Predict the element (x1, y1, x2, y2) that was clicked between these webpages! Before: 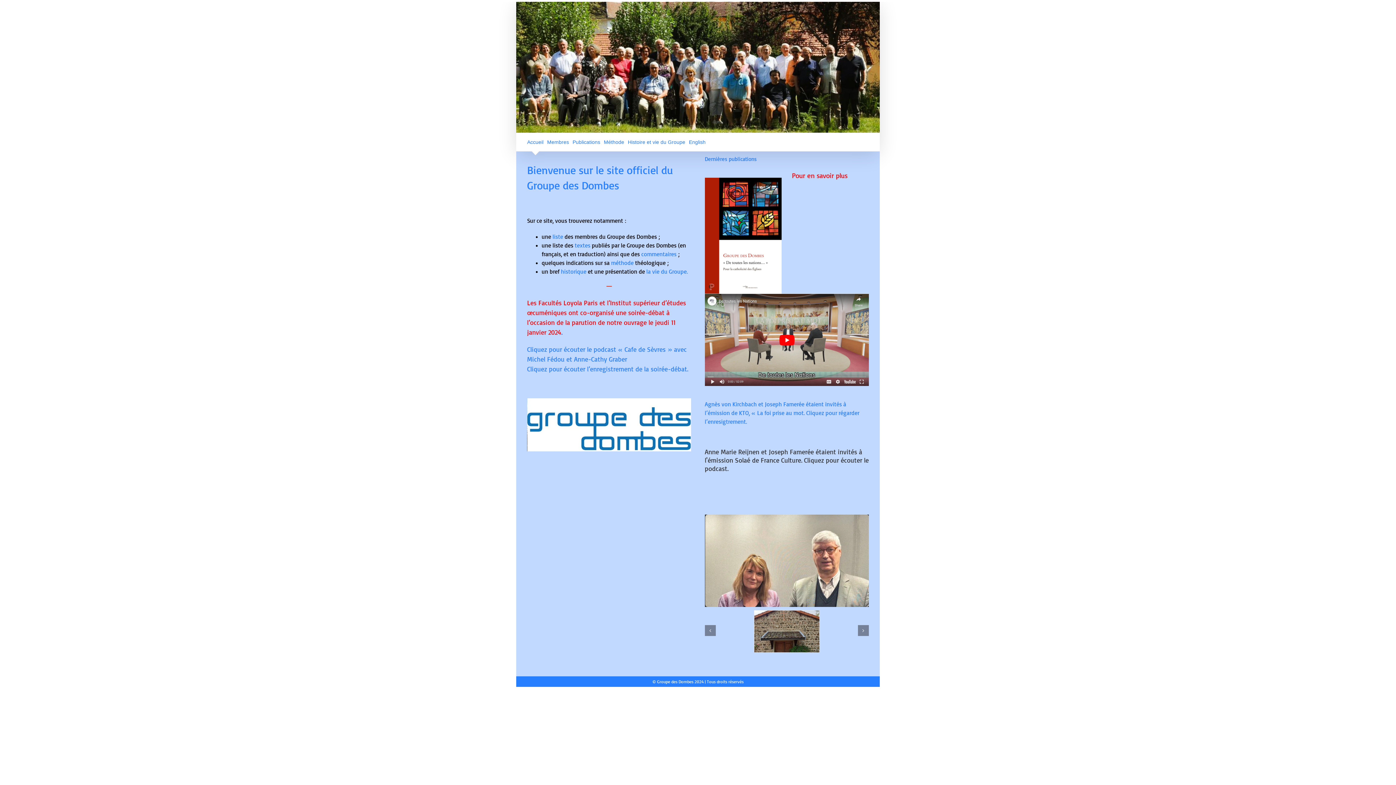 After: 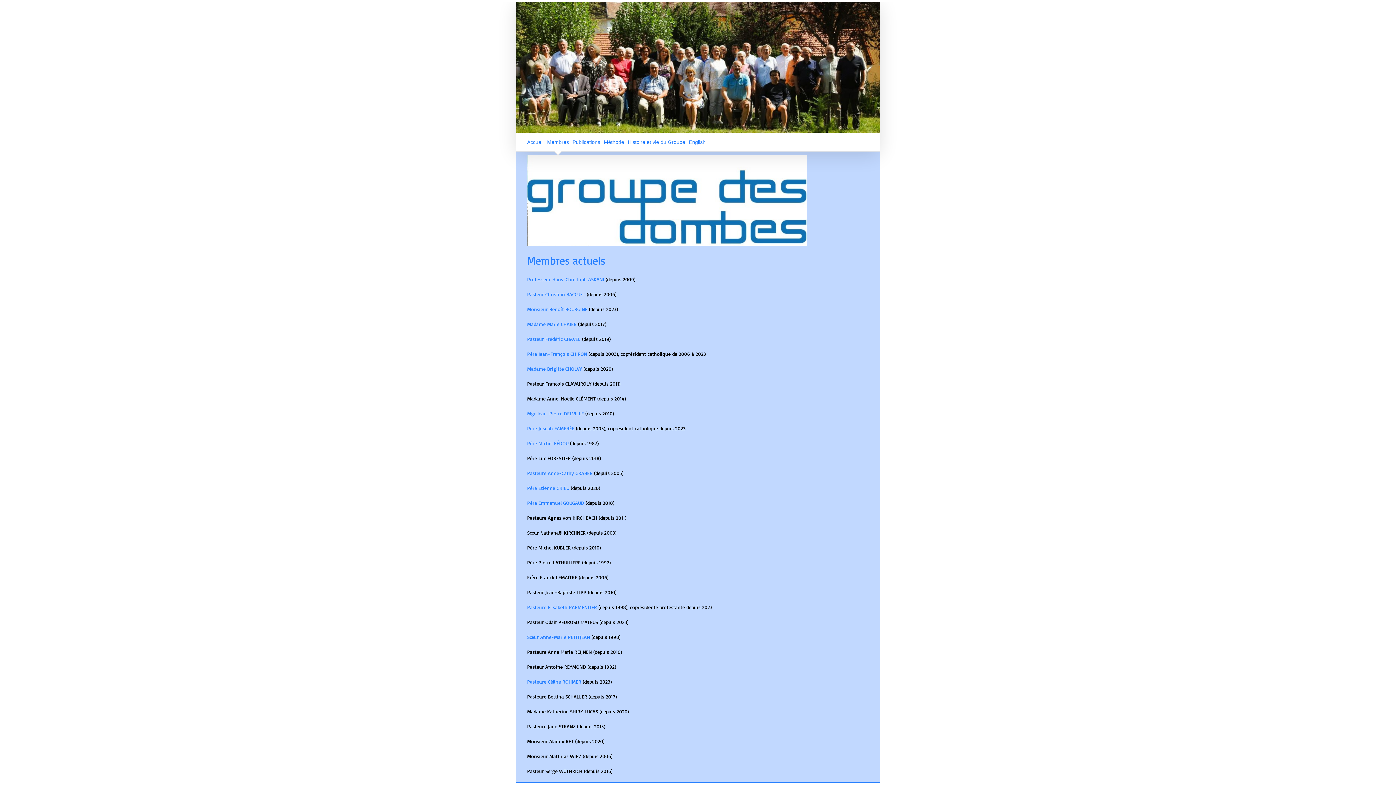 Action: label: Membres bbox: (547, 133, 569, 151)